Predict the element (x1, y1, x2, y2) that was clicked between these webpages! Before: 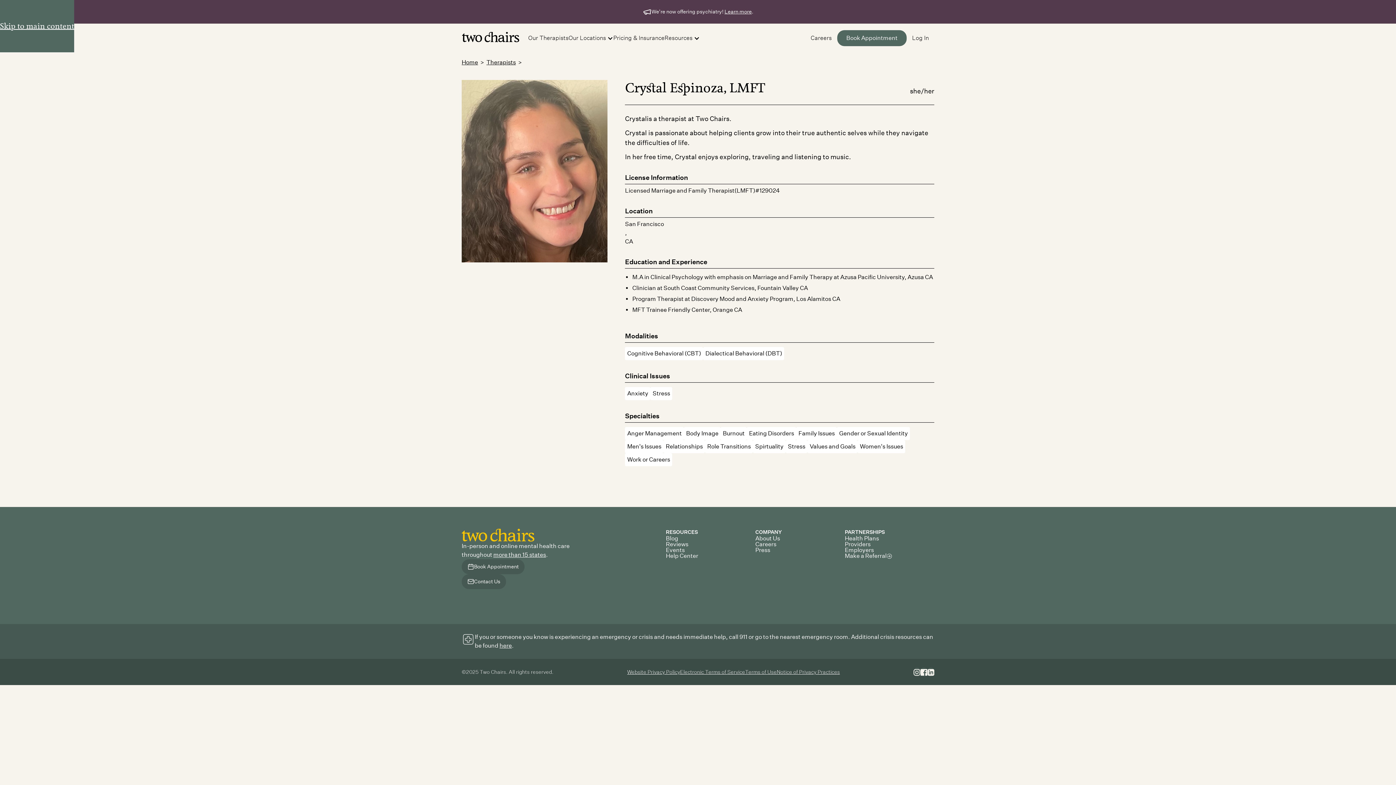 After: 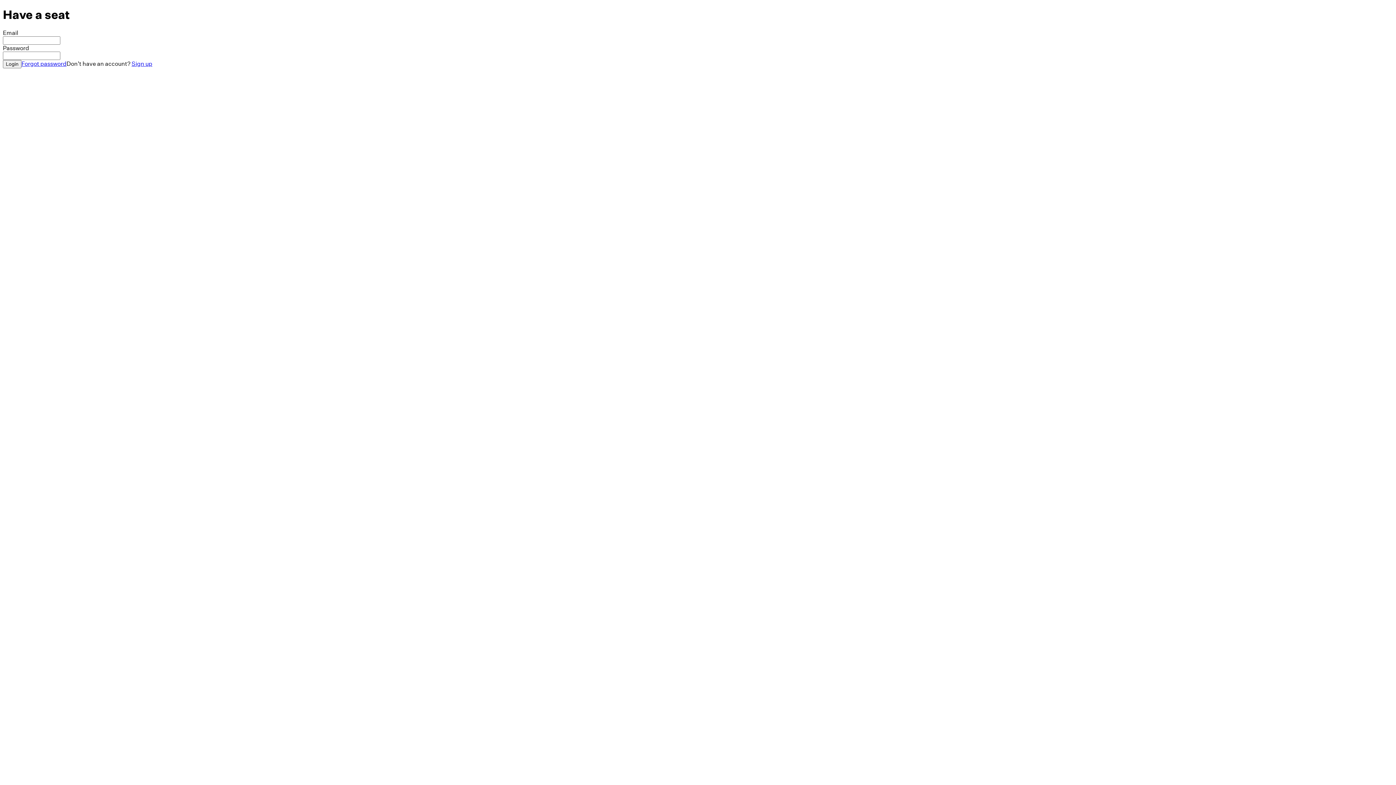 Action: bbox: (906, 30, 934, 45) label: Log In